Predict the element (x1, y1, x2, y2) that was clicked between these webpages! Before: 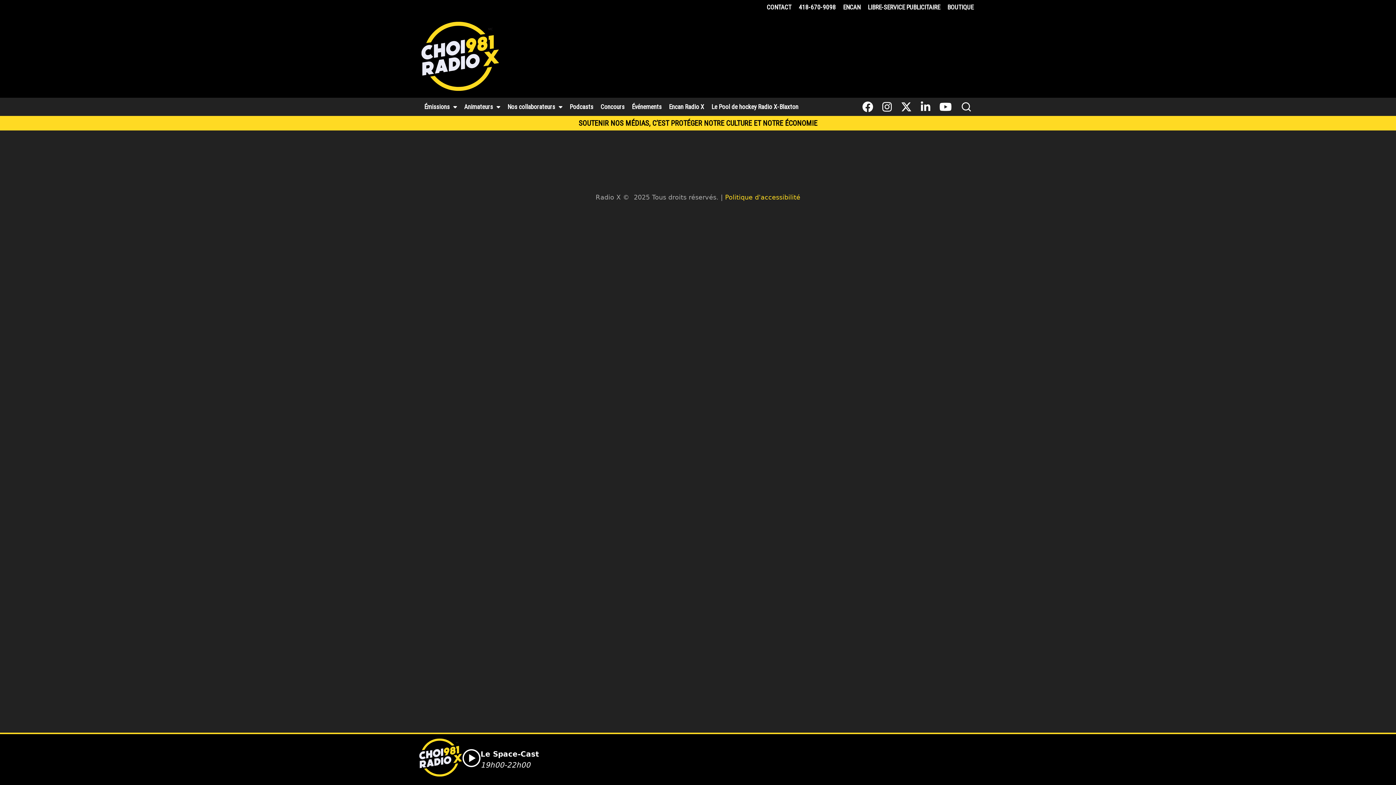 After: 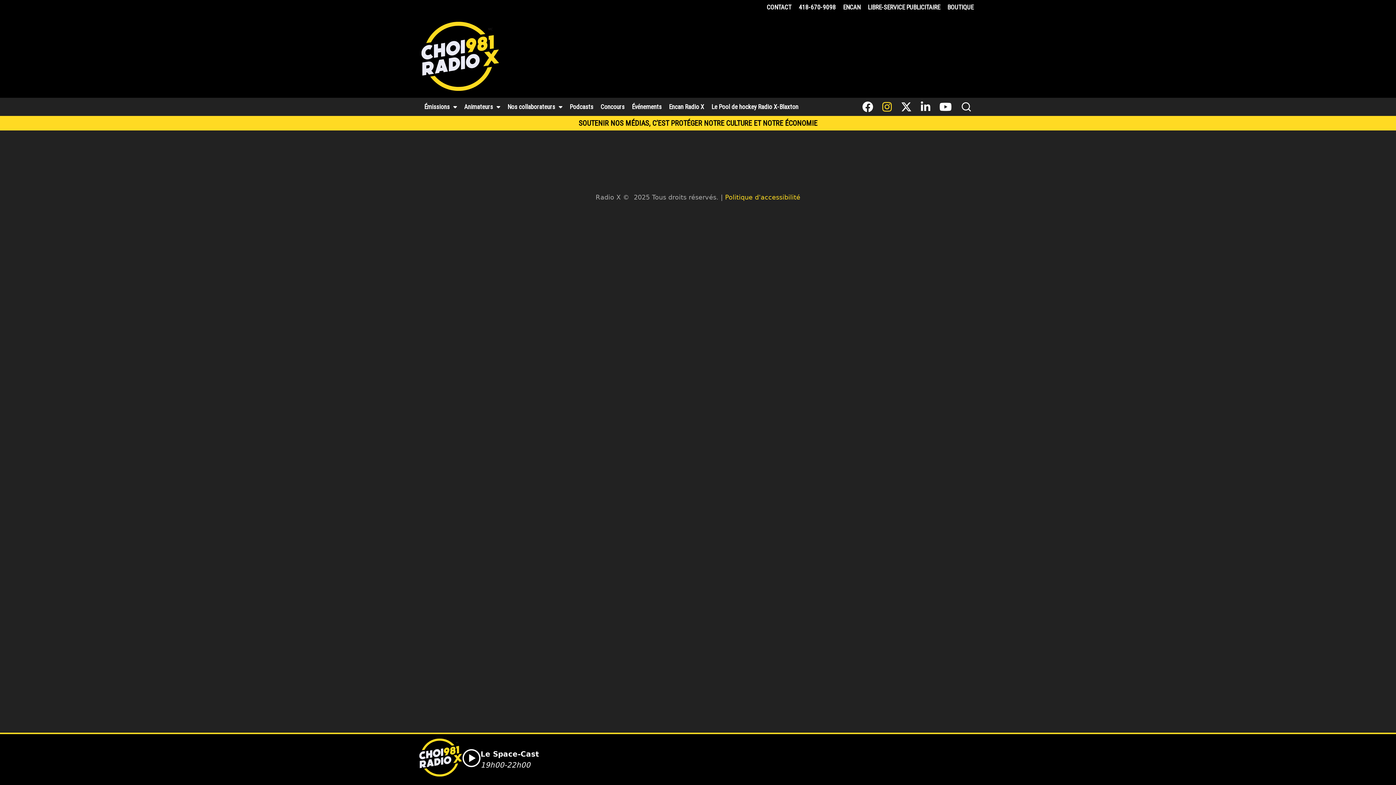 Action: bbox: (878, 97, 895, 116)